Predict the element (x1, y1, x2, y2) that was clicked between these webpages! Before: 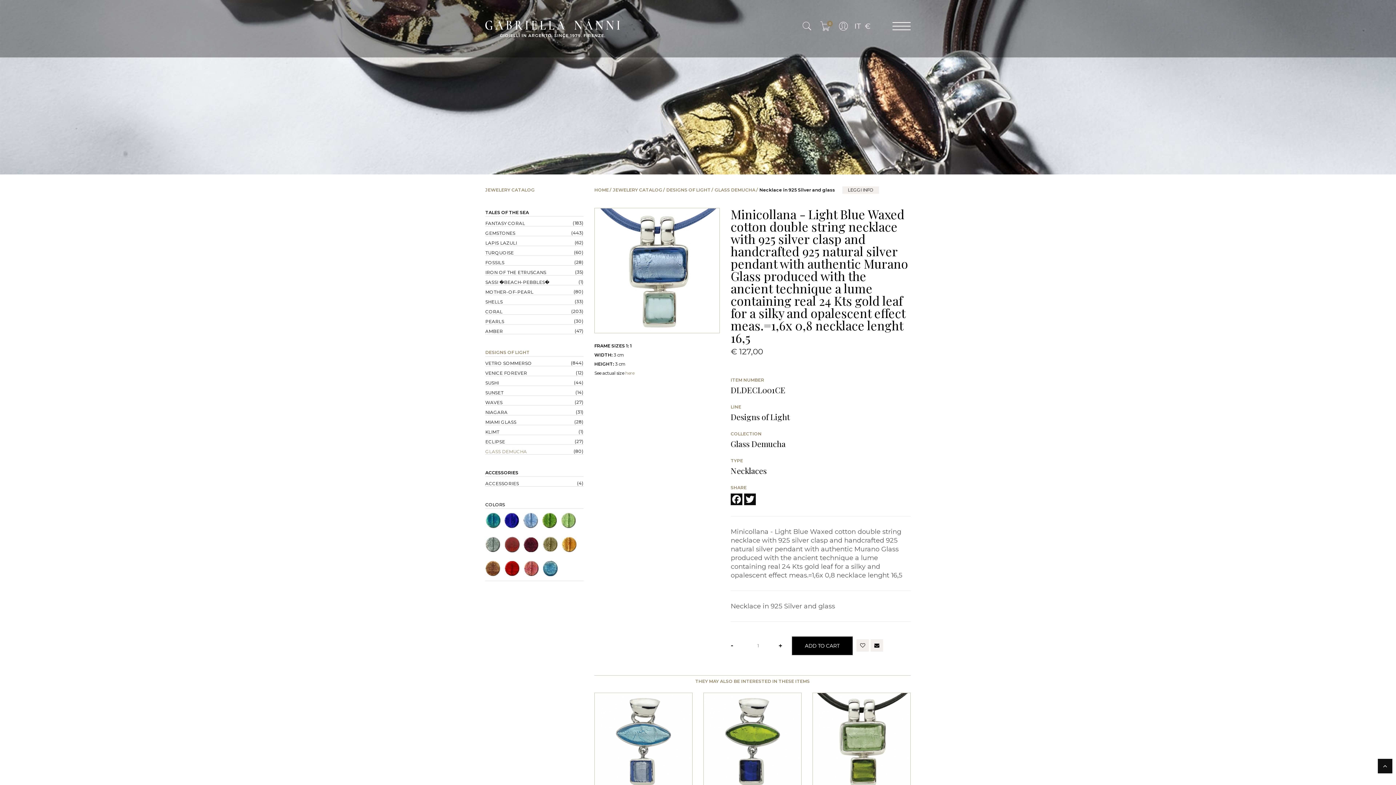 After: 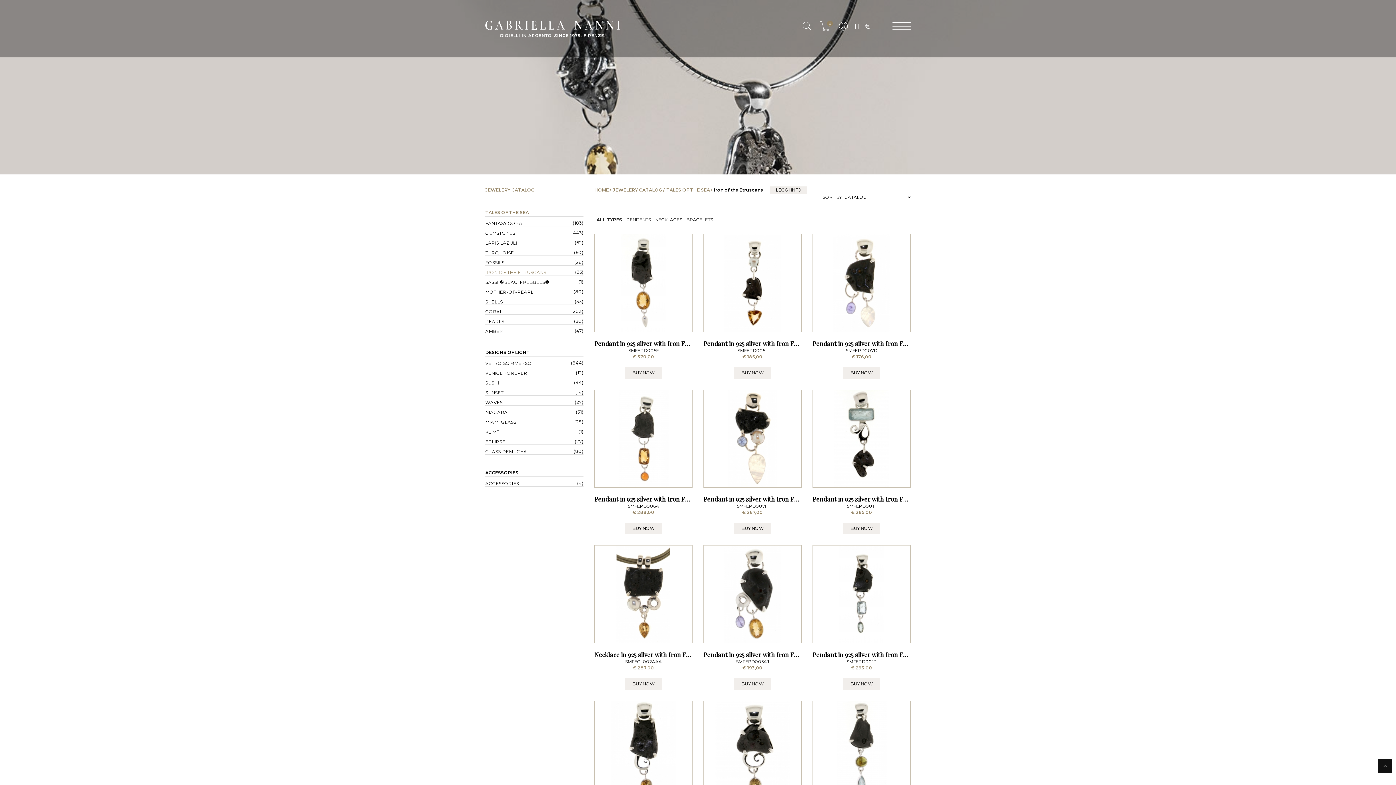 Action: bbox: (485, 269, 546, 275) label: IRON OF THE ETRUSCANS
(35)